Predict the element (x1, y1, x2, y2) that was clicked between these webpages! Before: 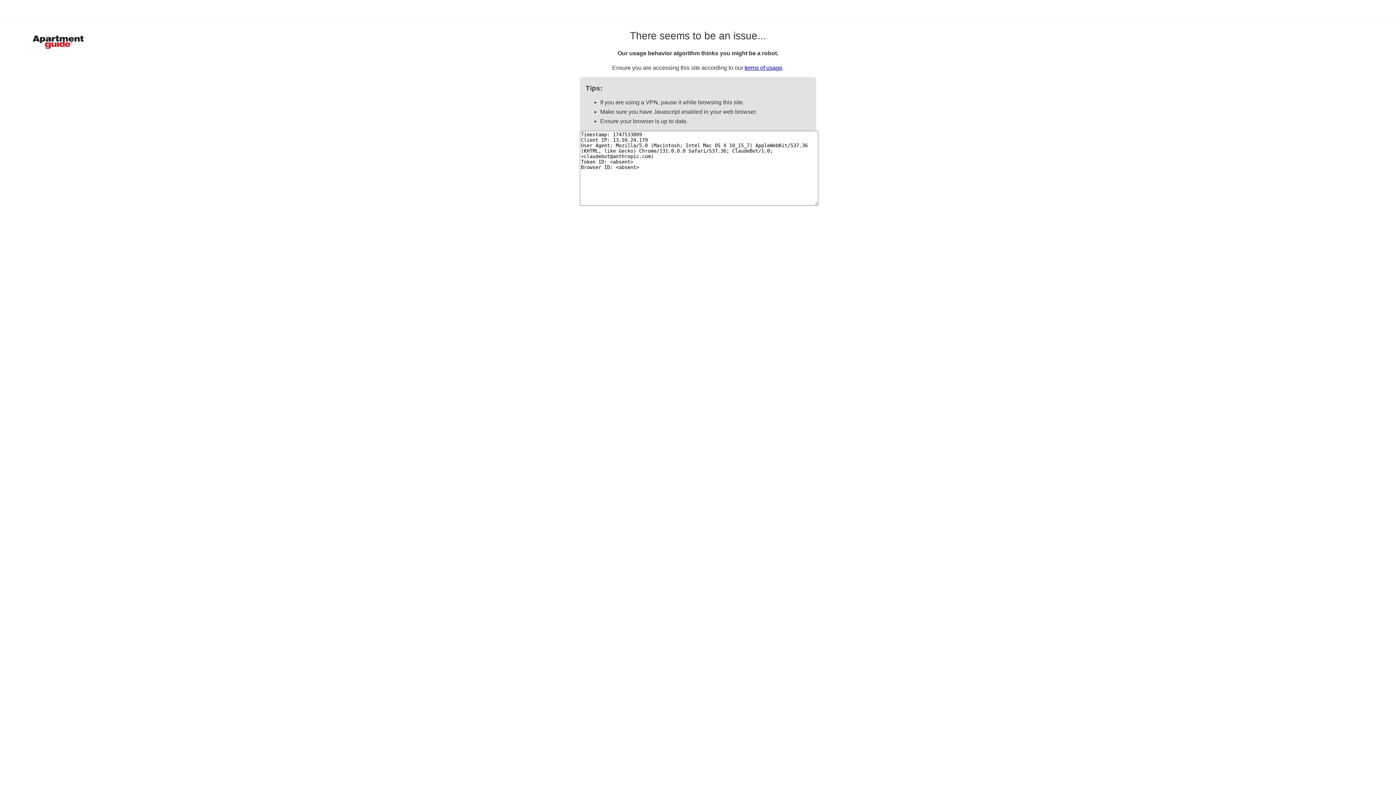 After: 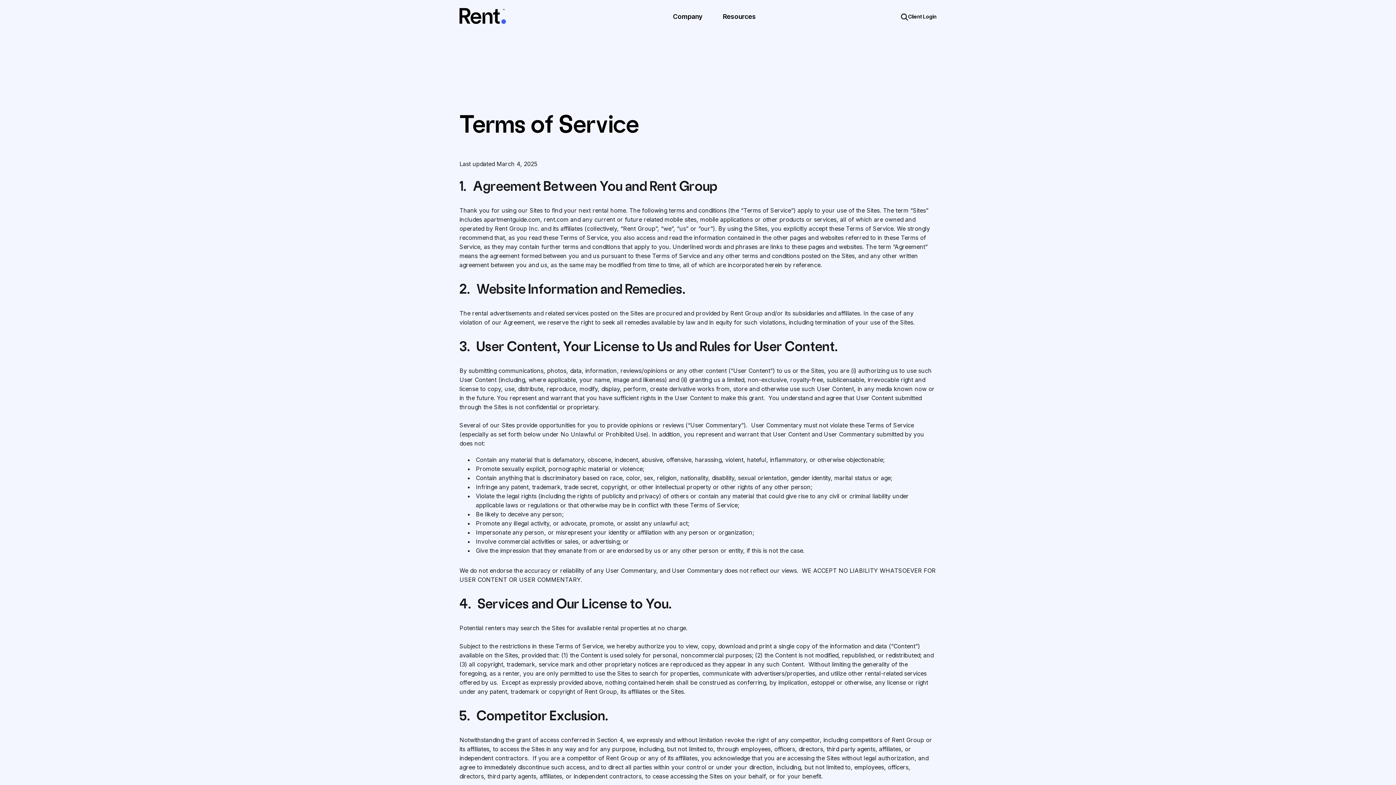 Action: label: terms of usage bbox: (744, 64, 782, 70)